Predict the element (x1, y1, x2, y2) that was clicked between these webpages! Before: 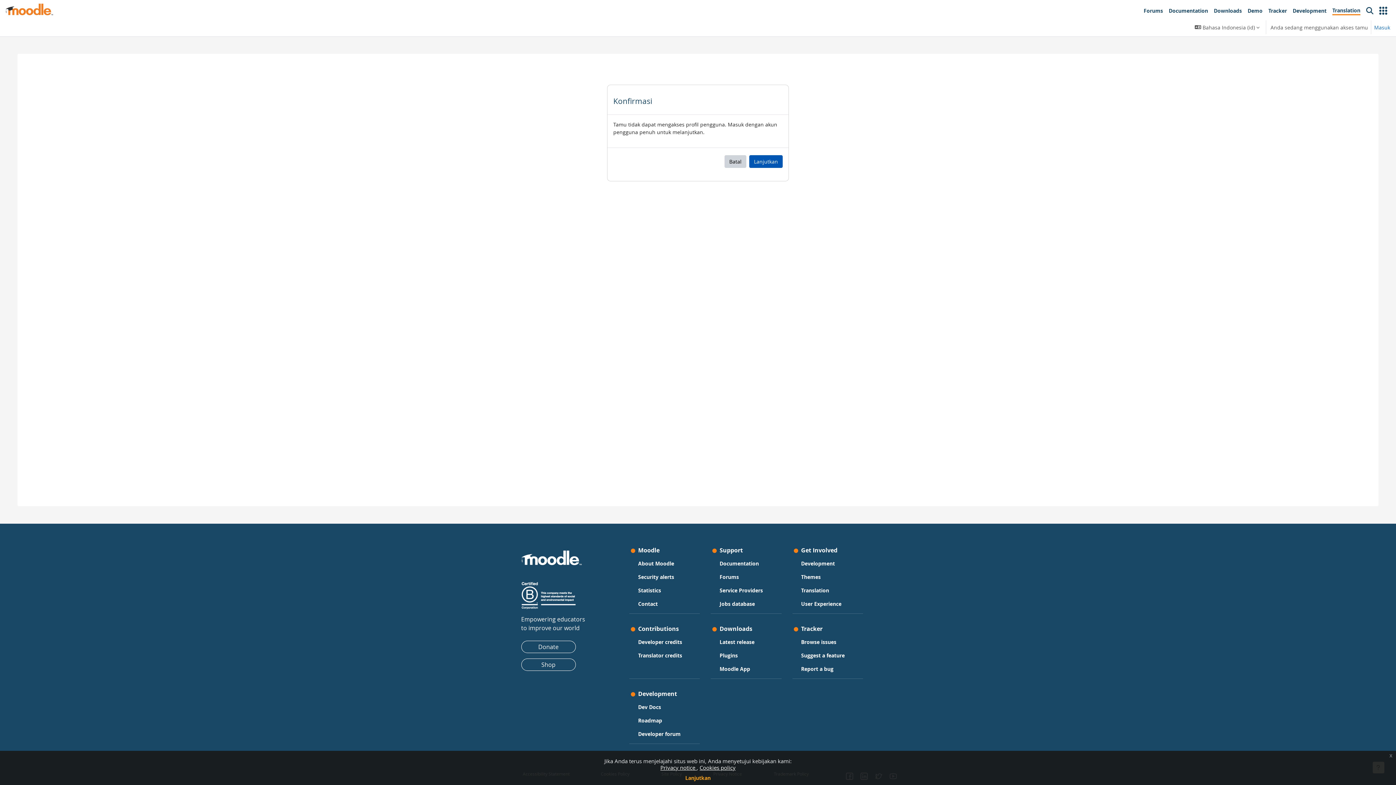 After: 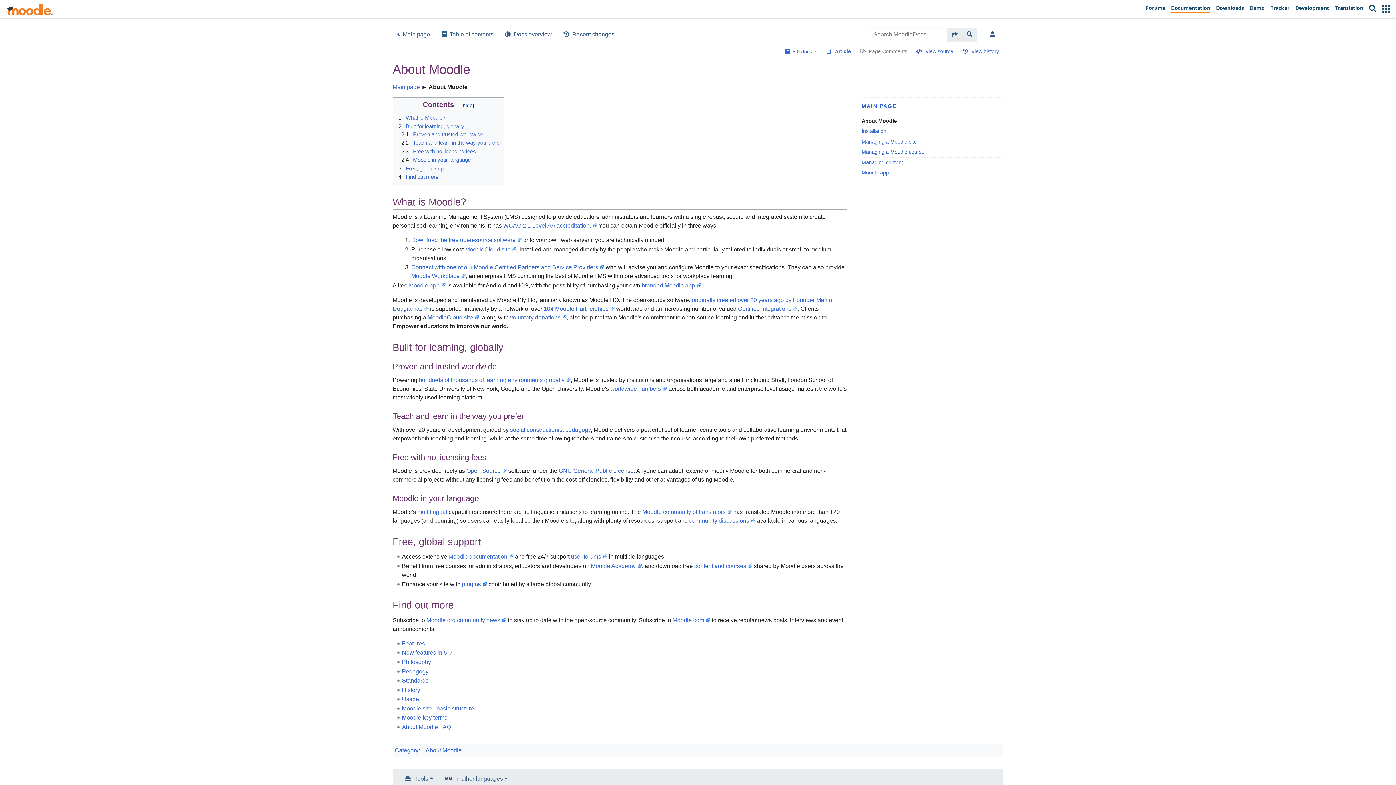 Action: label: About Moodle bbox: (638, 558, 674, 568)